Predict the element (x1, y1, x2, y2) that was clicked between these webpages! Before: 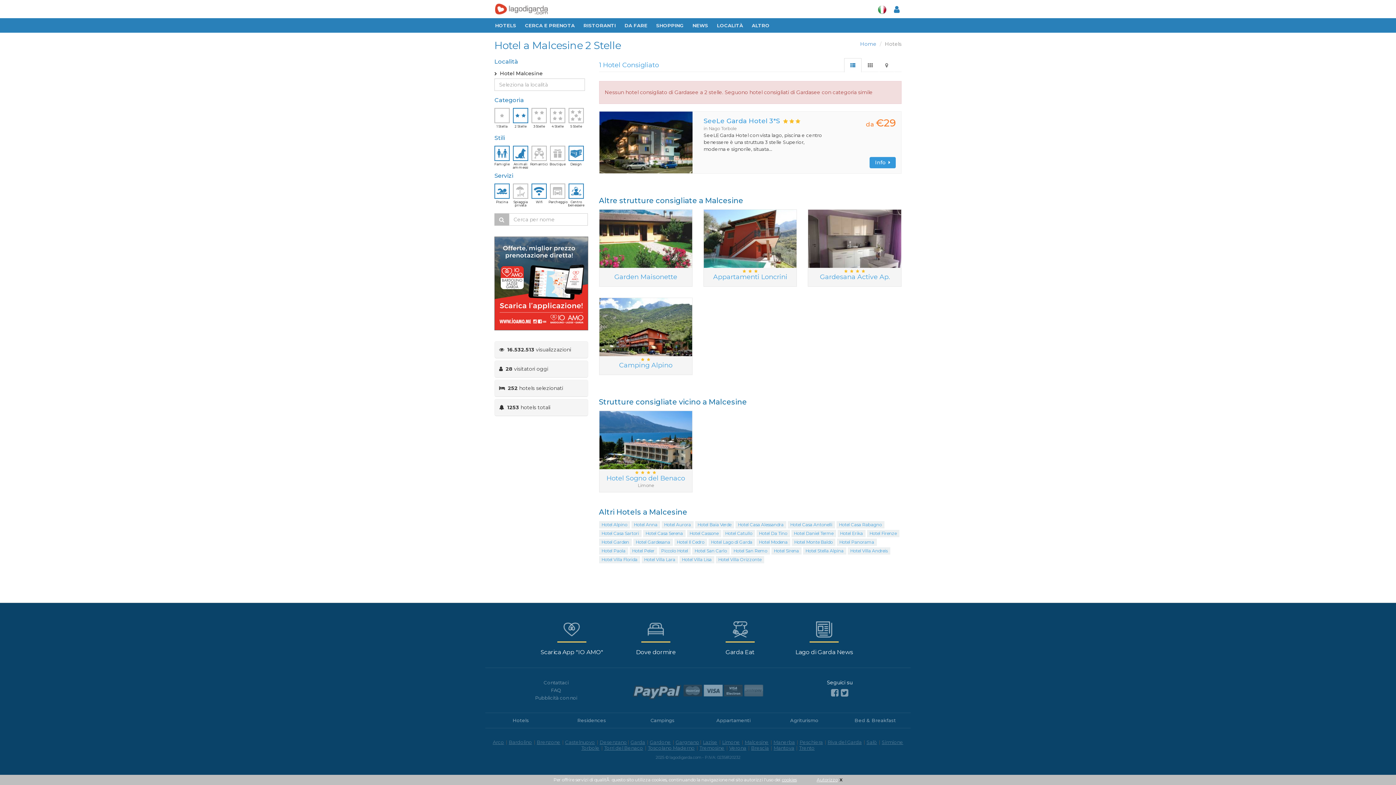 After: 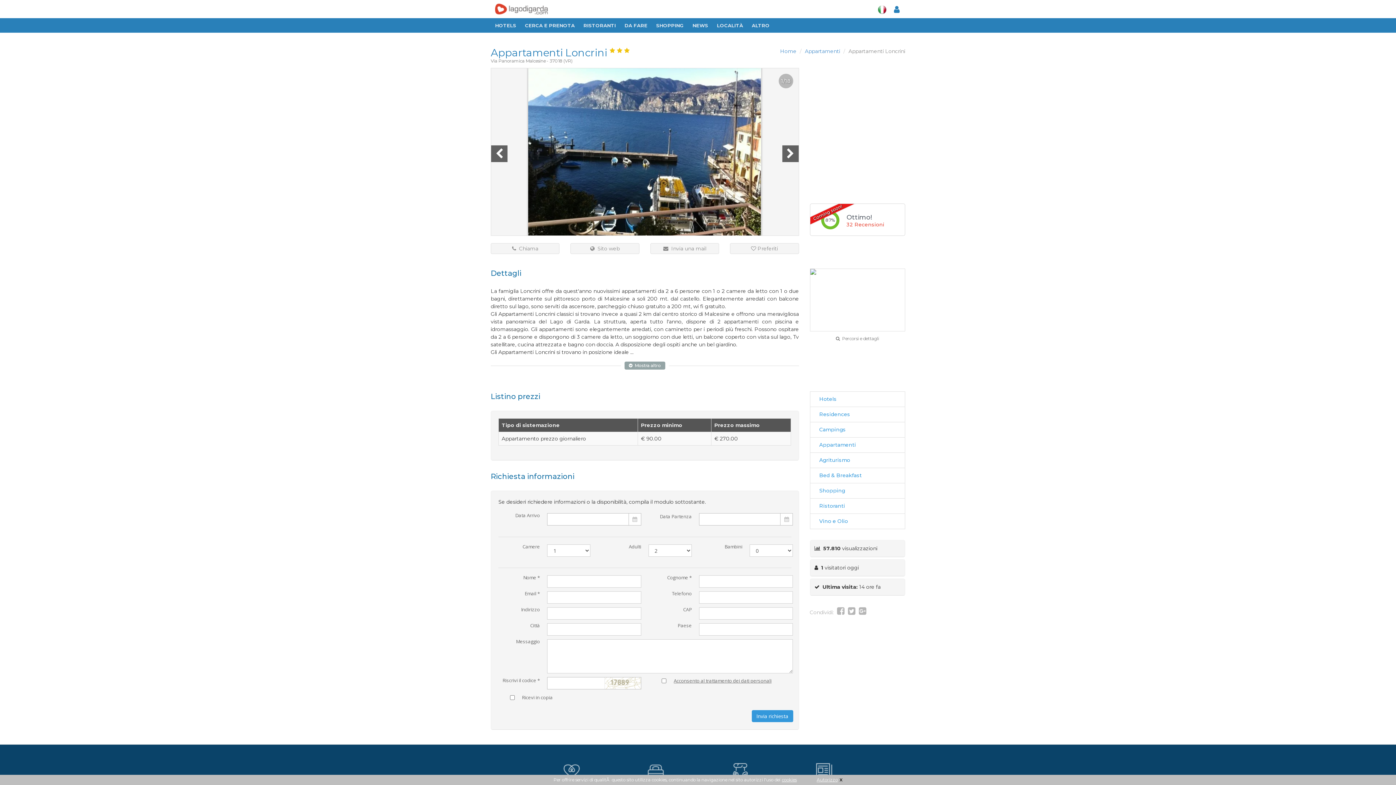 Action: label:   
Appartamenti Loncrini bbox: (703, 209, 796, 286)